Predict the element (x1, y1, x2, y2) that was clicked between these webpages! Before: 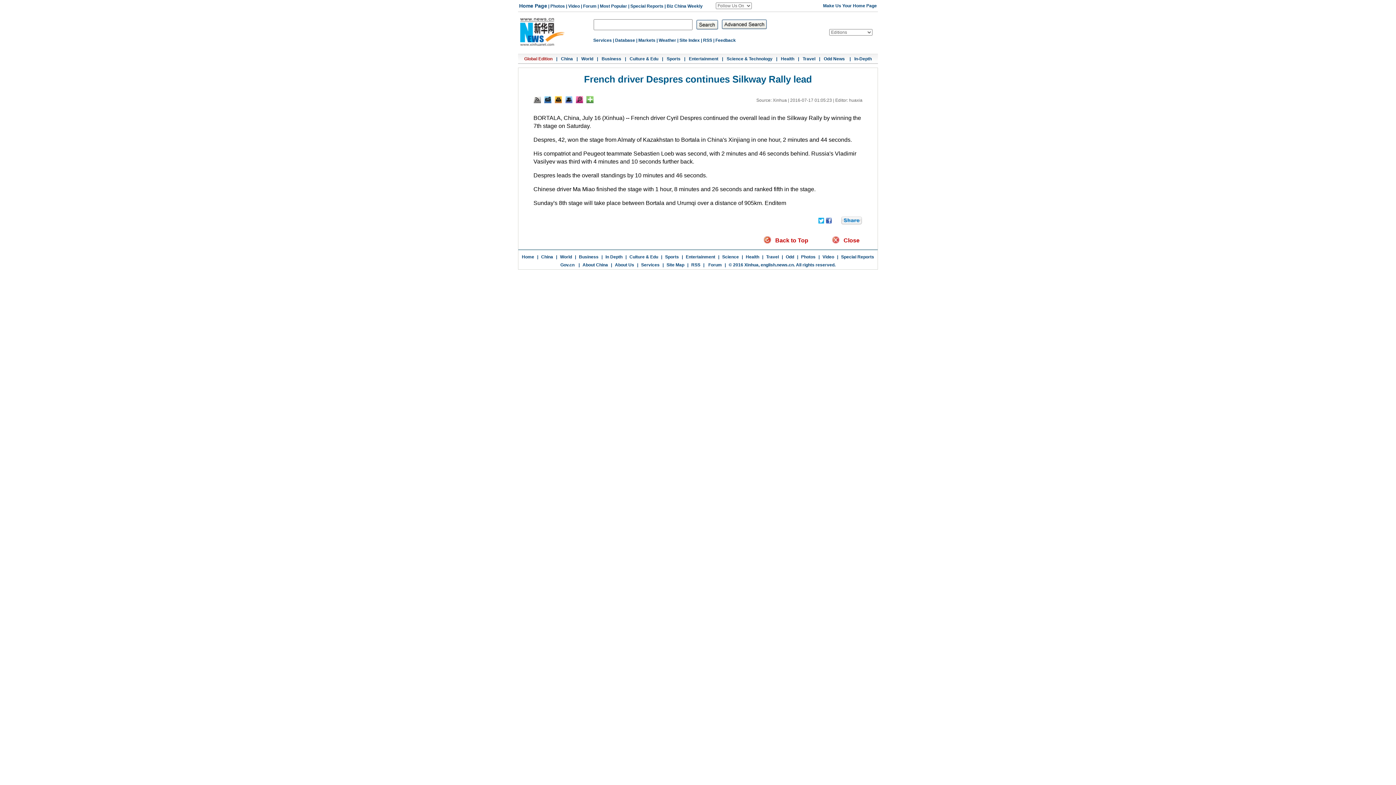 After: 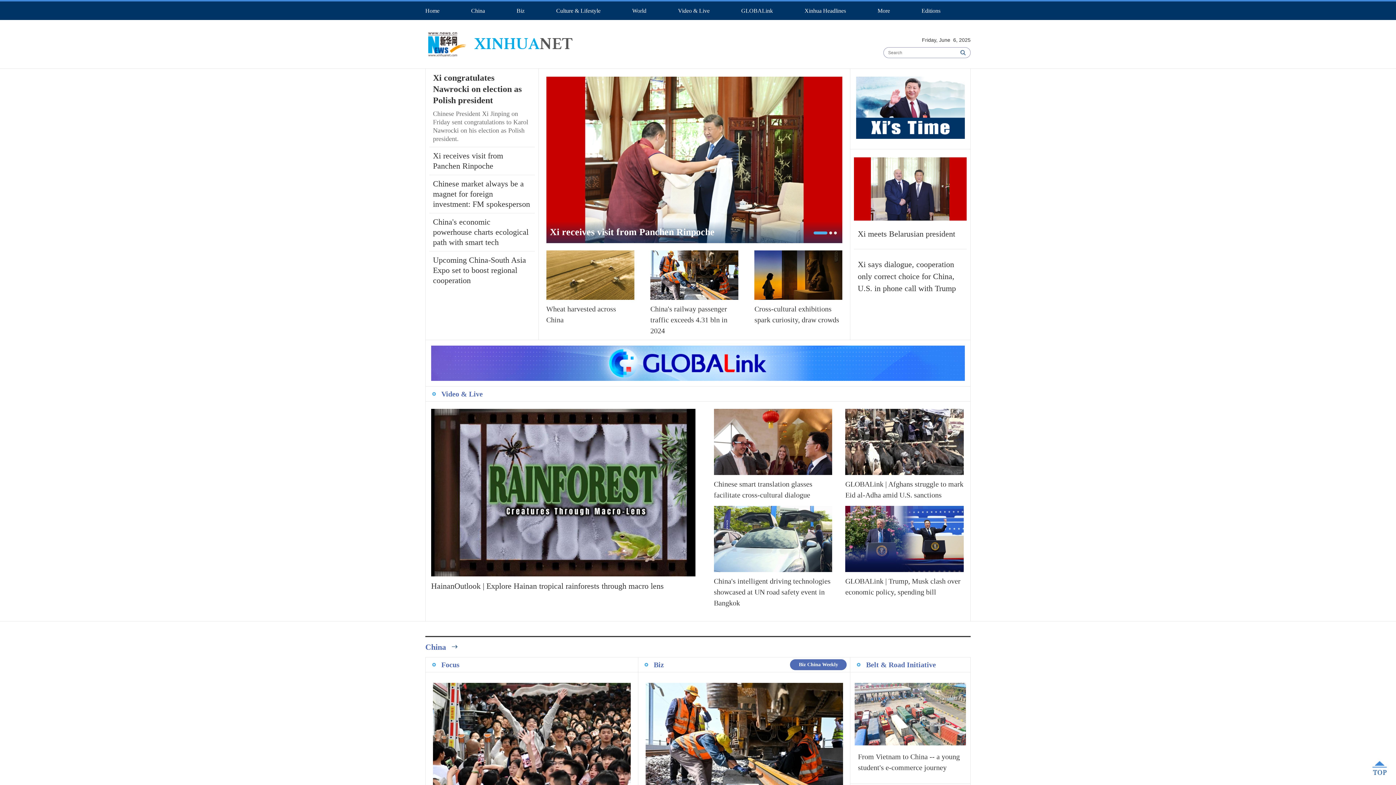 Action: bbox: (519, 3, 547, 8) label: Home Page